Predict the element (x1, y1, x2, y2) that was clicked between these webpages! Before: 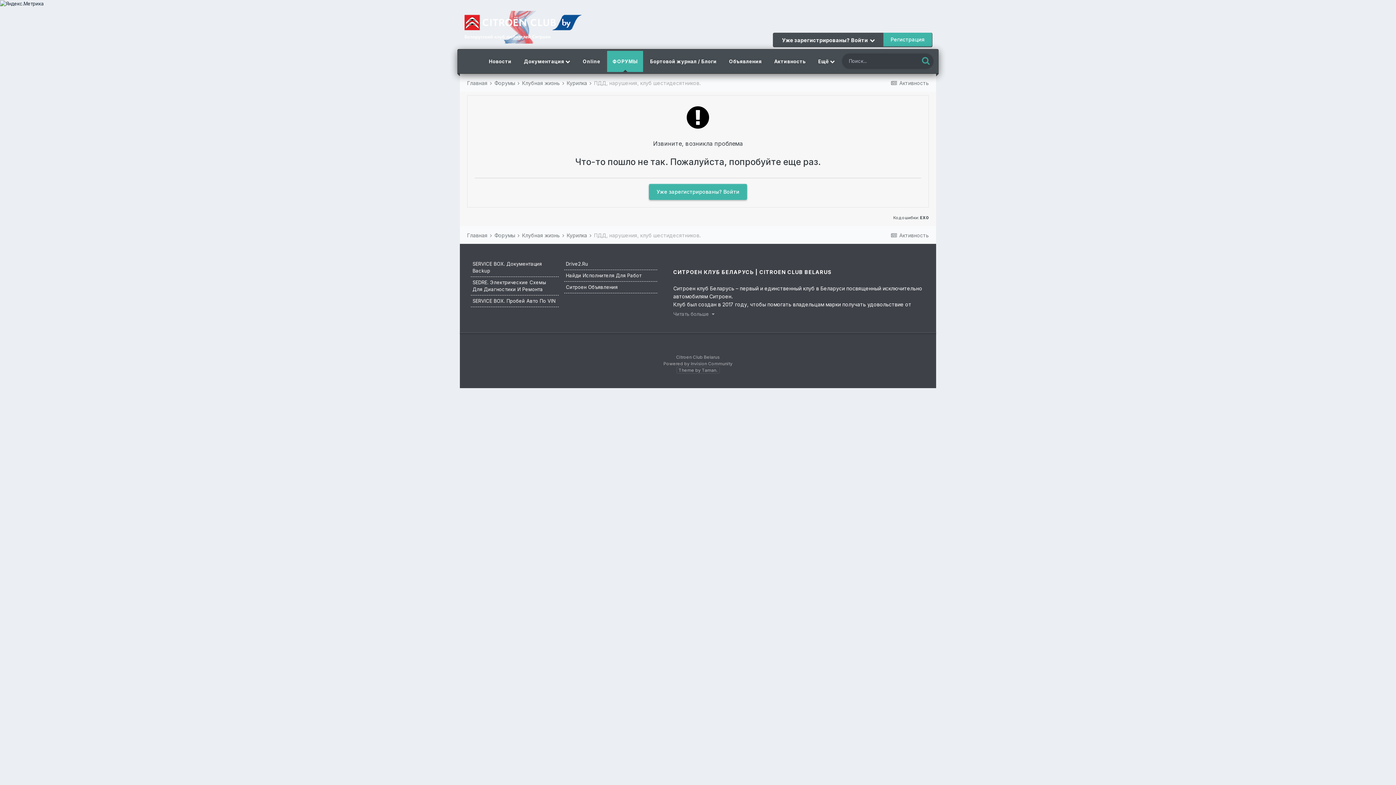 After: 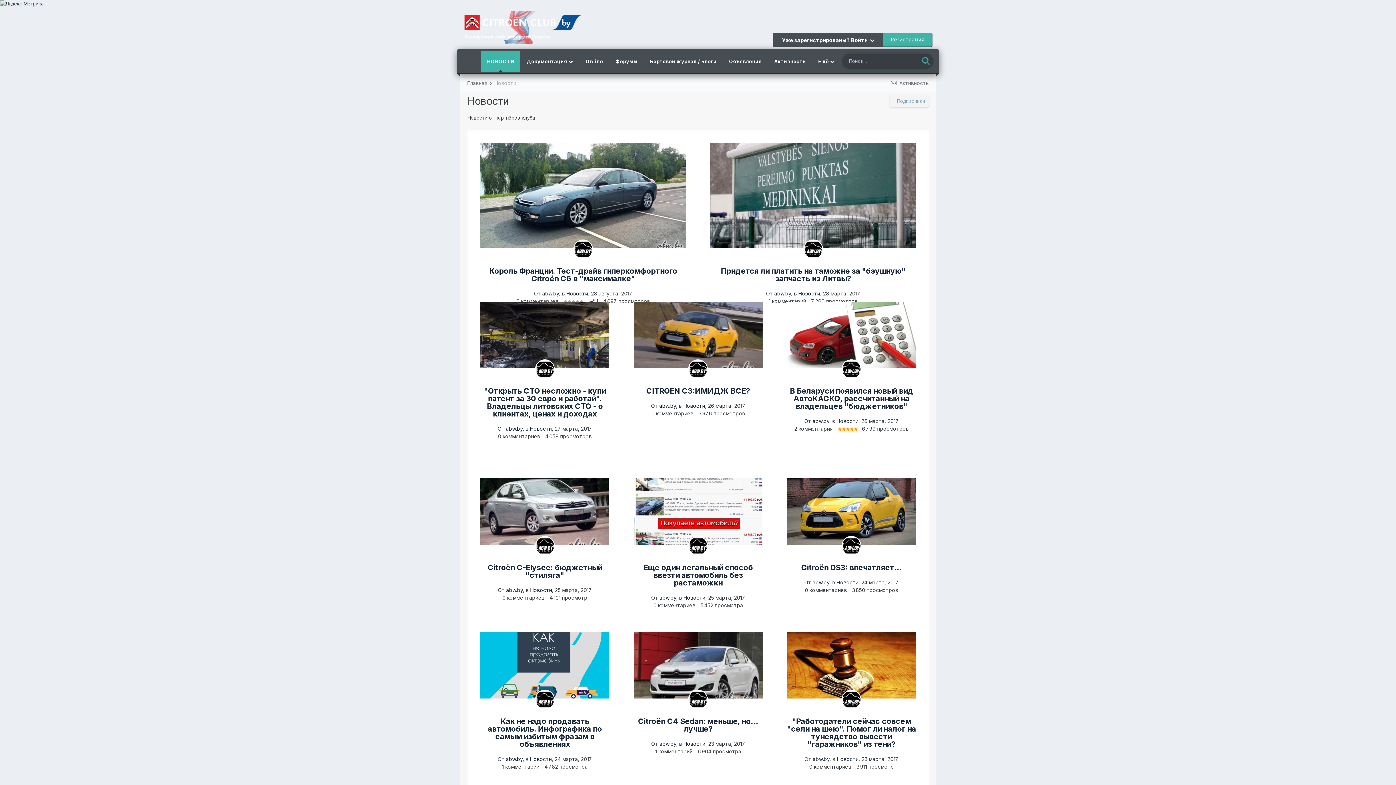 Action: bbox: (483, 50, 517, 71) label: Новости